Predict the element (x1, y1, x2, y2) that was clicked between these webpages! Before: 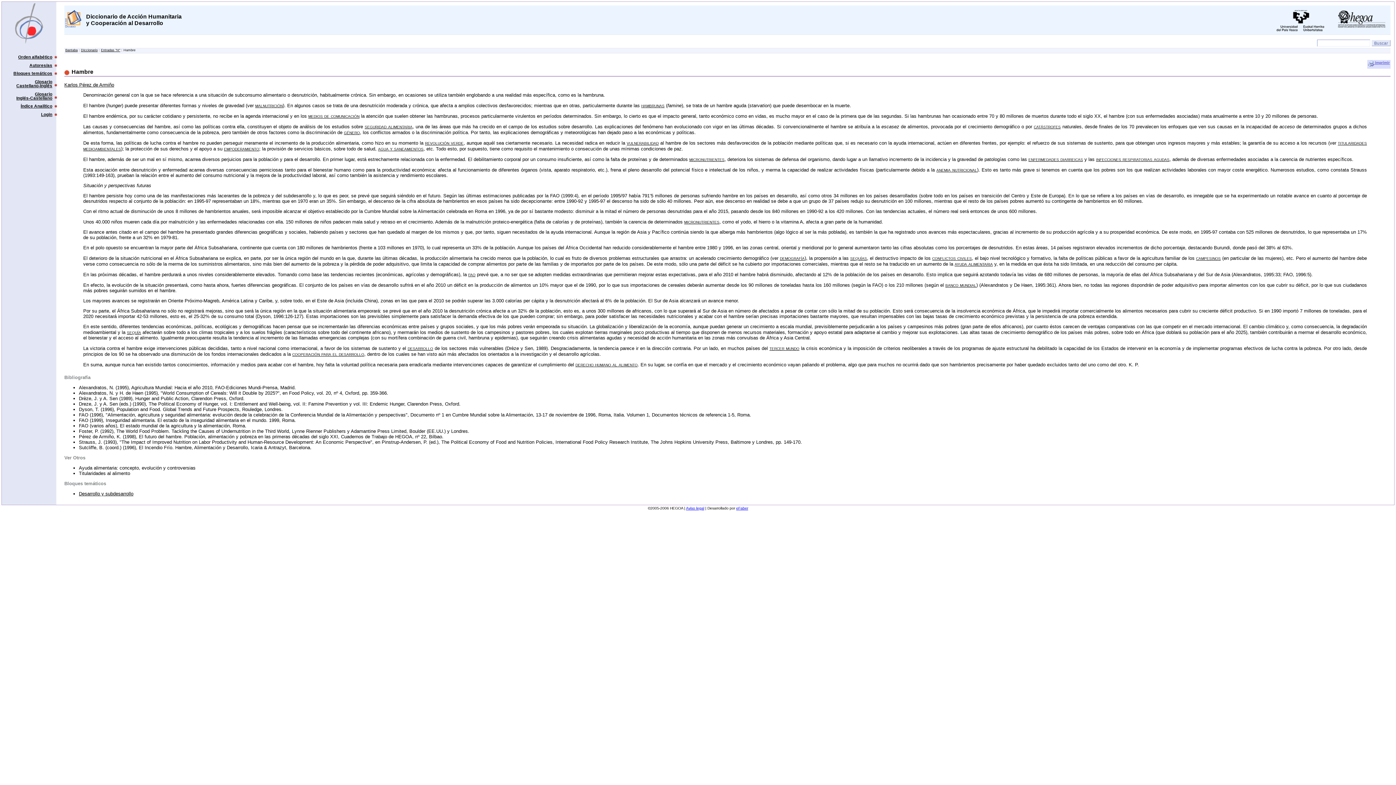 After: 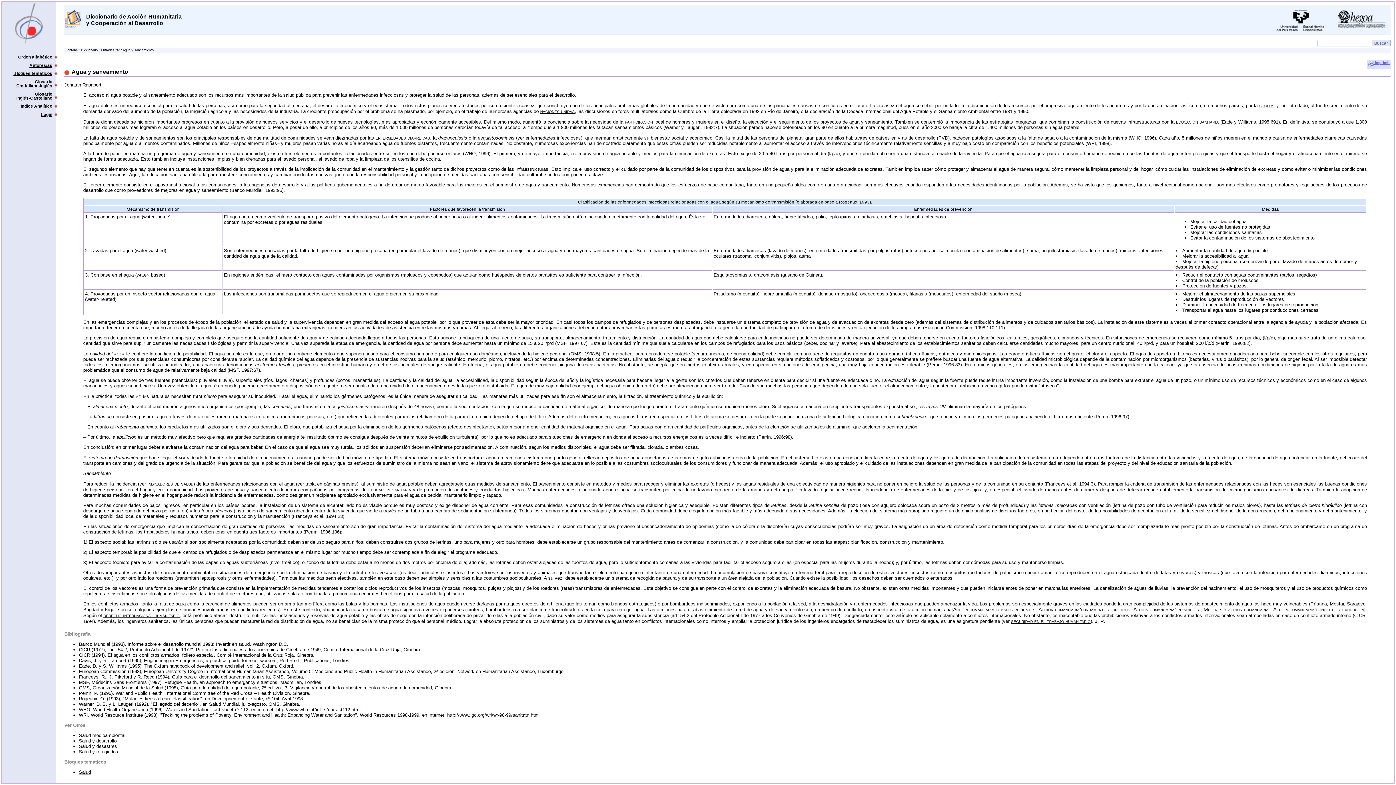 Action: bbox: (378, 145, 423, 151) label: agua y saneamientos